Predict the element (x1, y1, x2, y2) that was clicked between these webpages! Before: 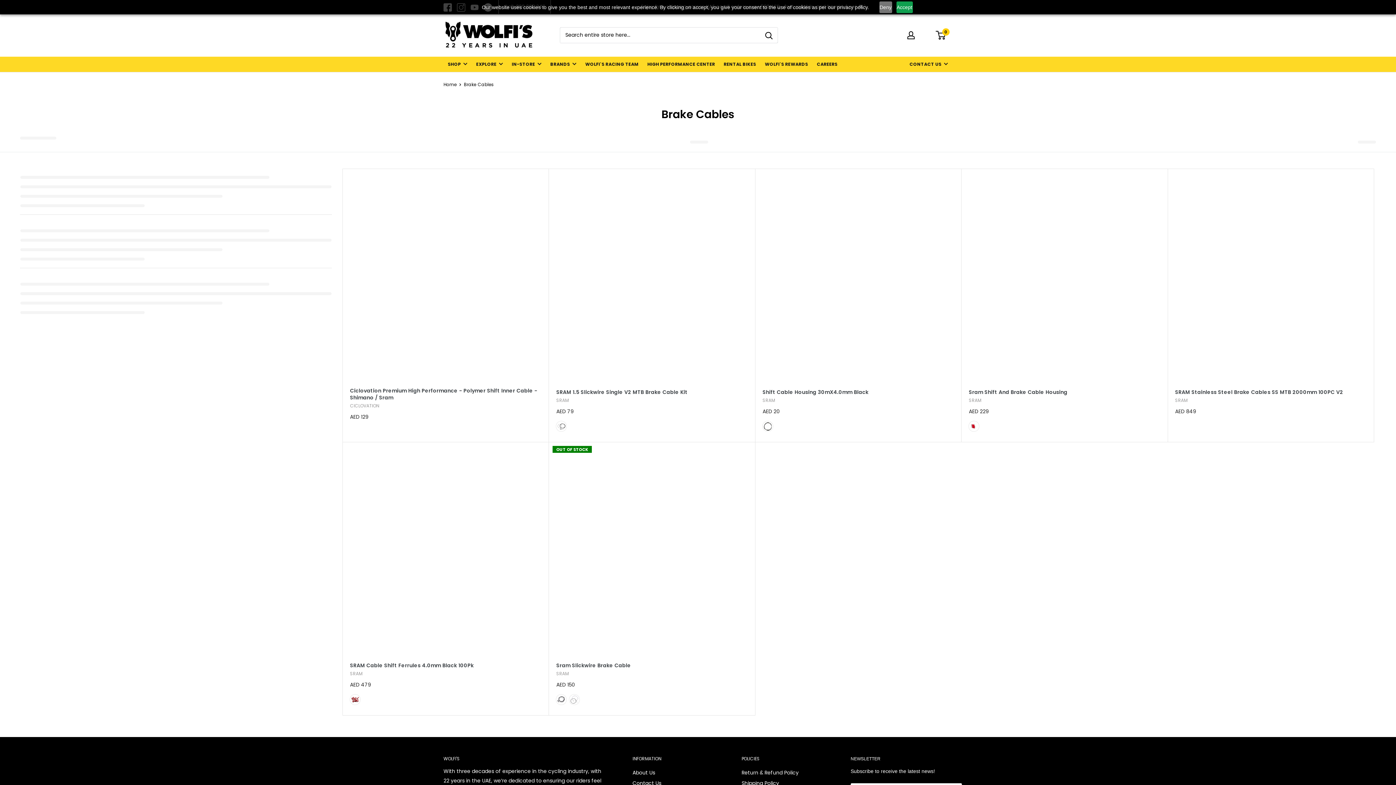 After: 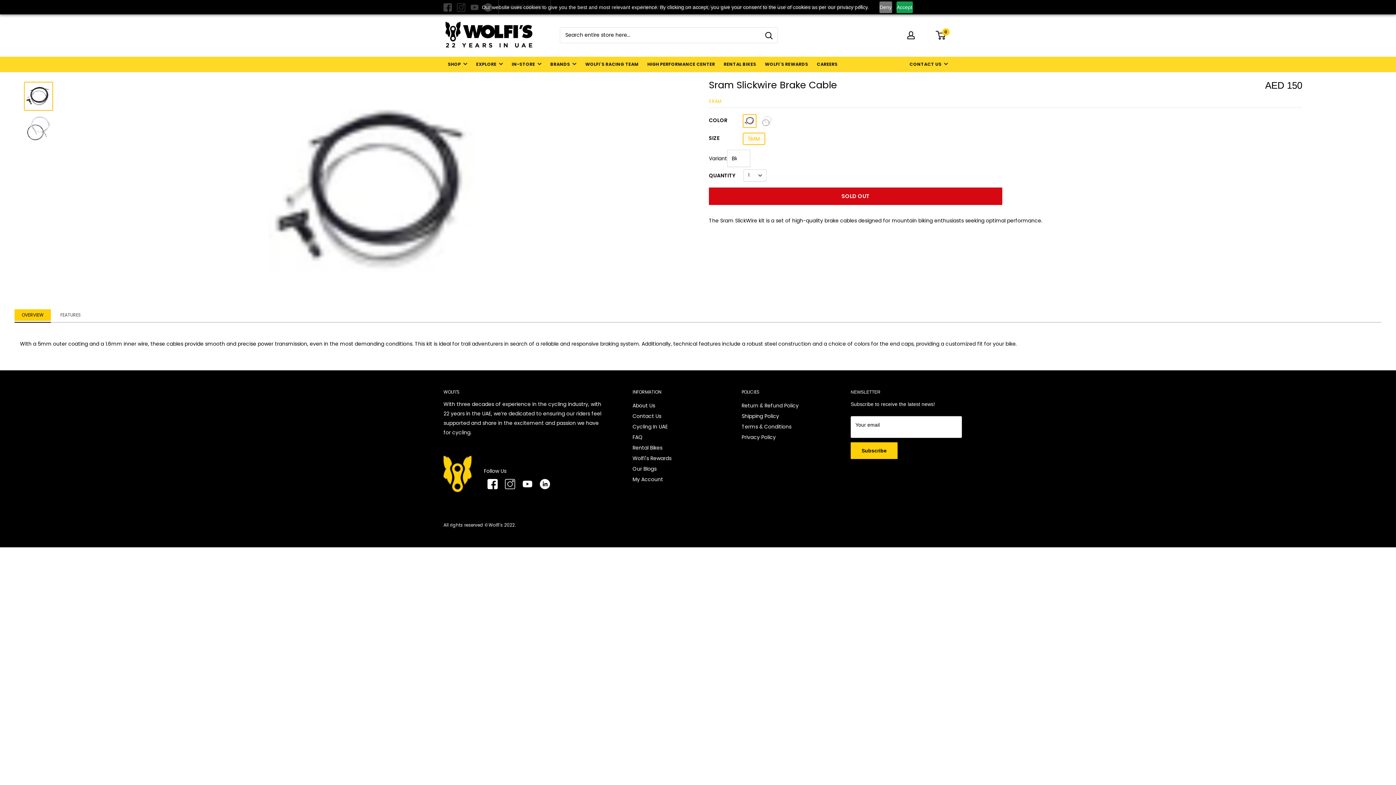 Action: label: Sram Slickwire Brake Cable bbox: (556, 662, 631, 669)